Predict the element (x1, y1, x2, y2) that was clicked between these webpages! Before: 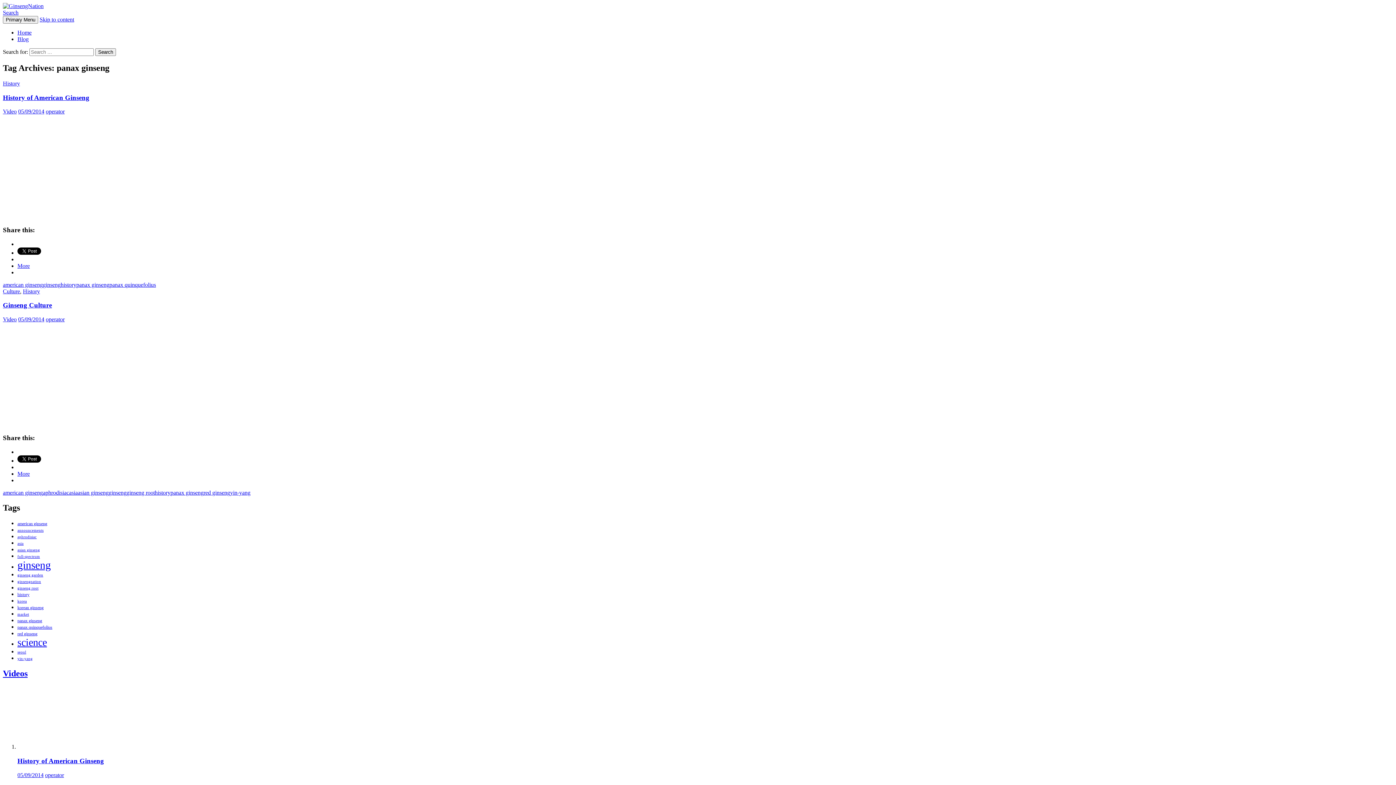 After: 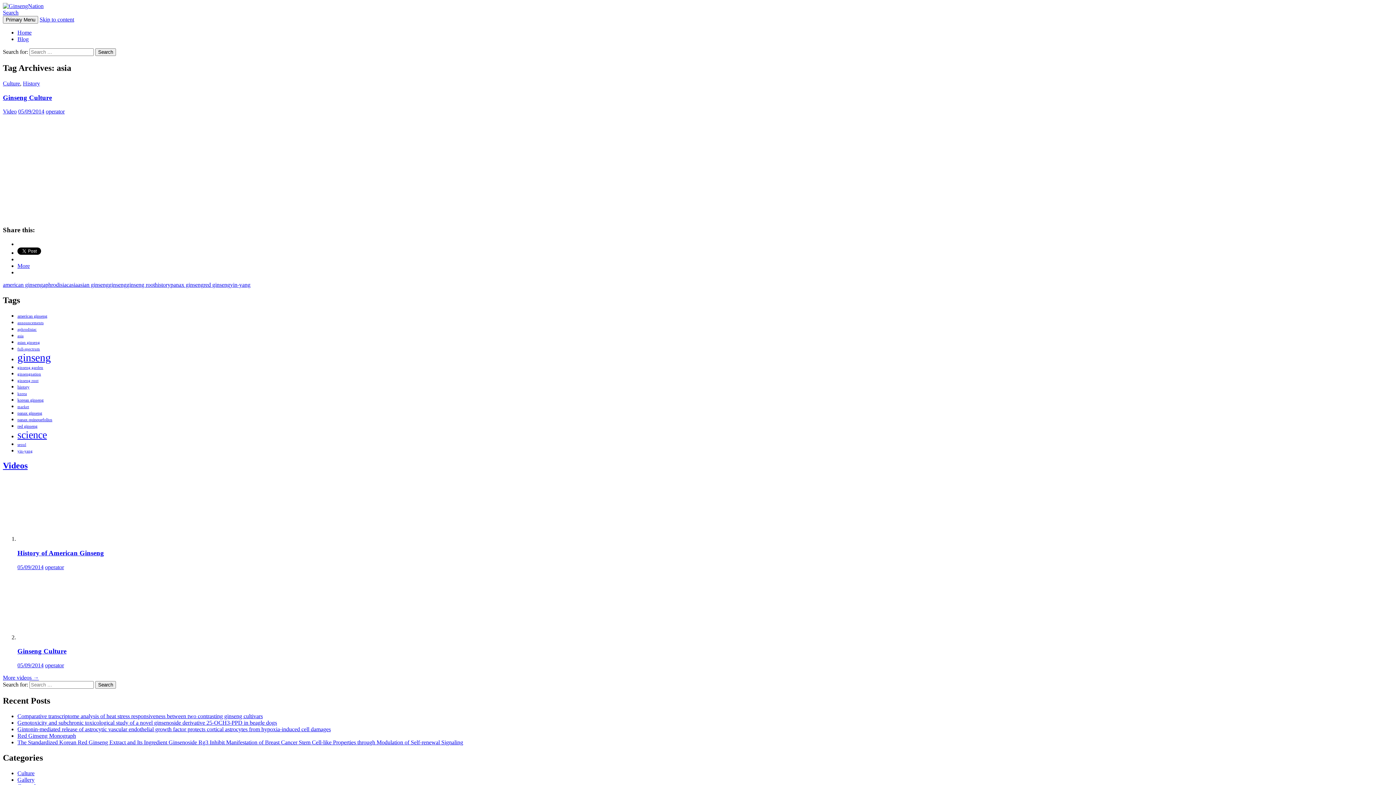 Action: label: asia (1 item) bbox: (17, 541, 23, 545)